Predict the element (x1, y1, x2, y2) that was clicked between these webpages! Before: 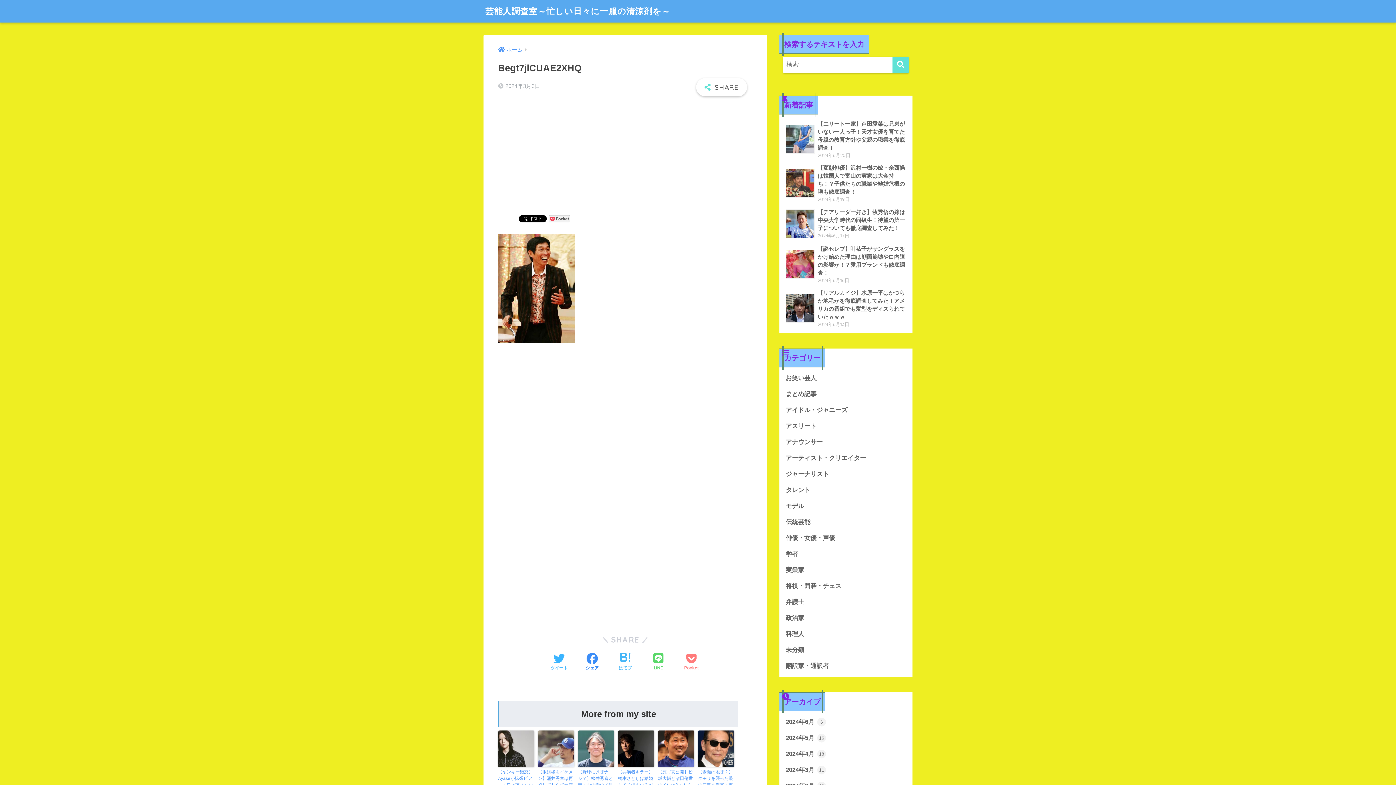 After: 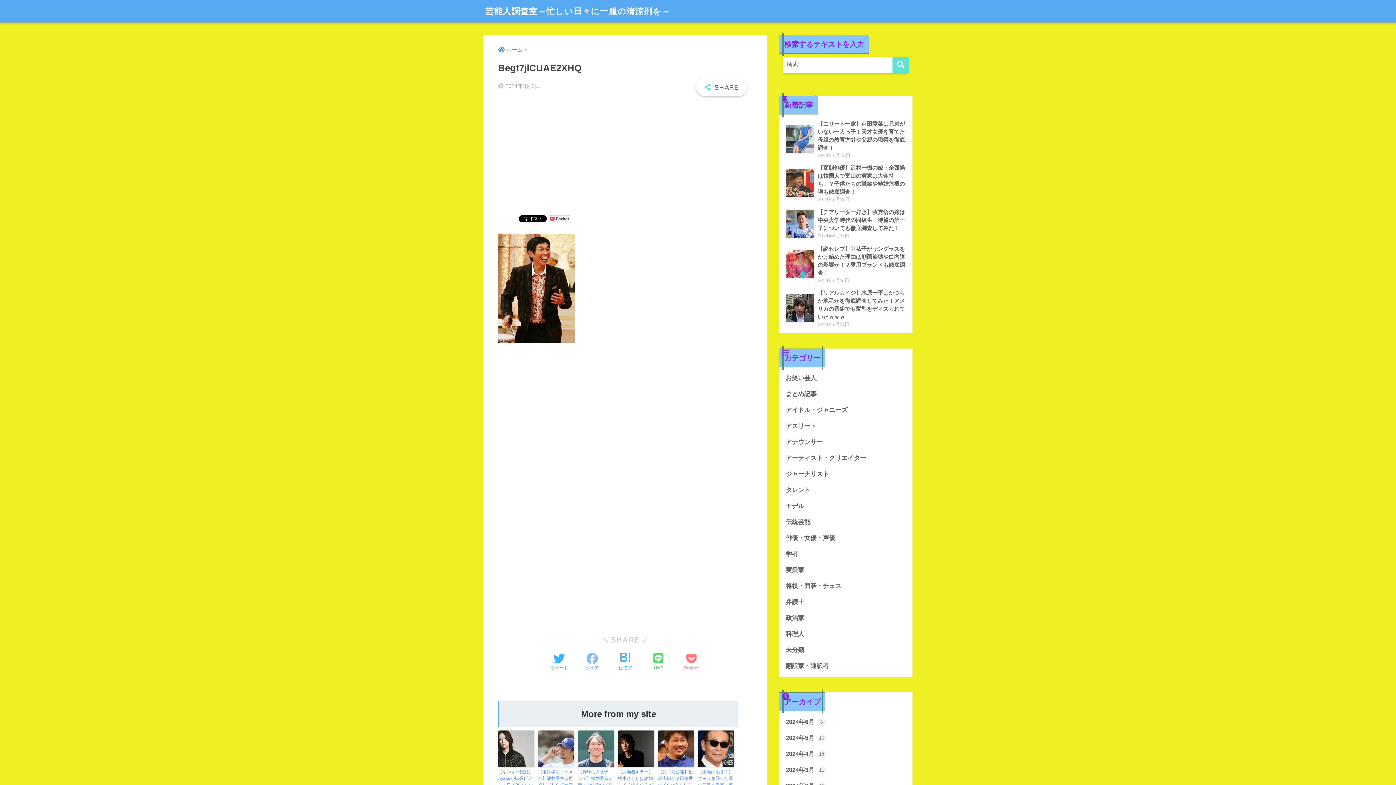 Action: bbox: (585, 653, 598, 672) label: Facebookでシェアする